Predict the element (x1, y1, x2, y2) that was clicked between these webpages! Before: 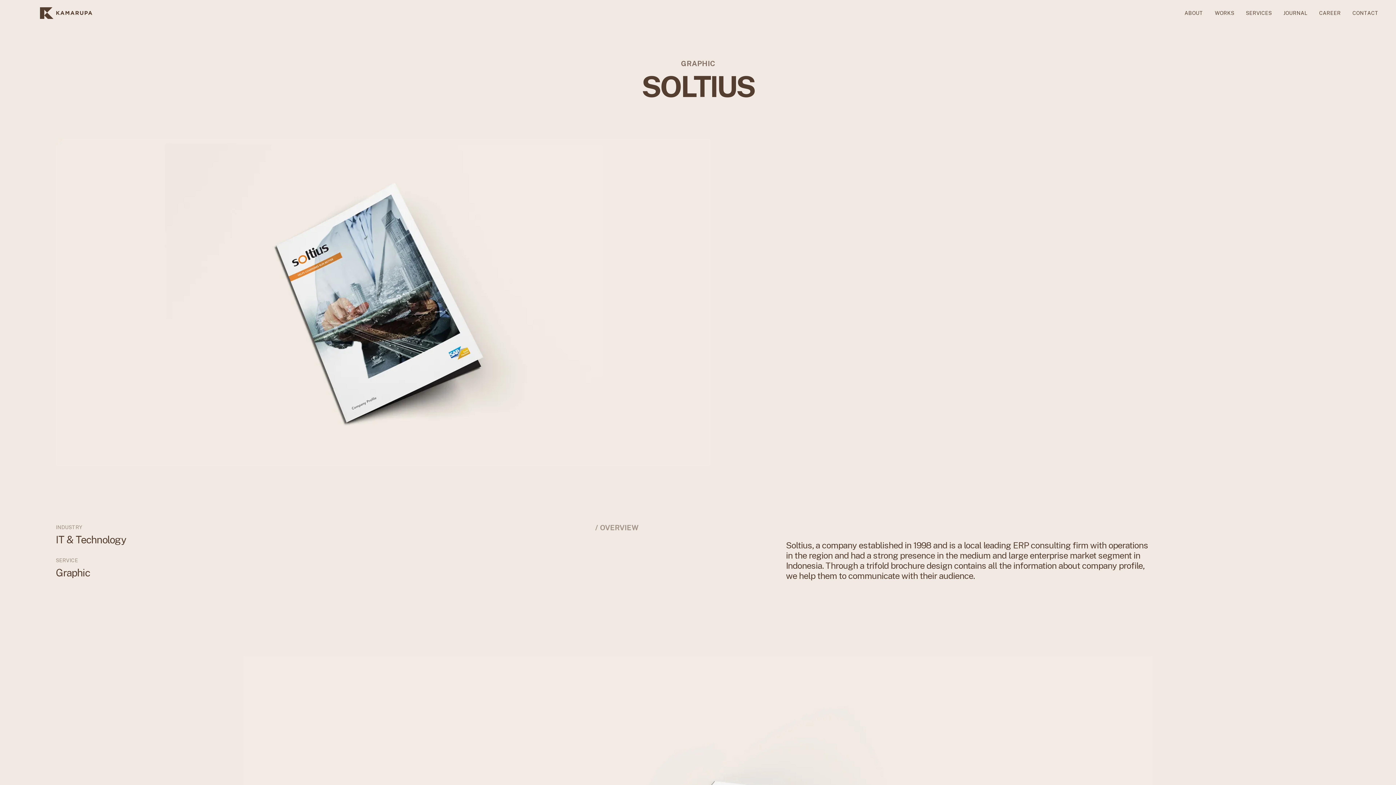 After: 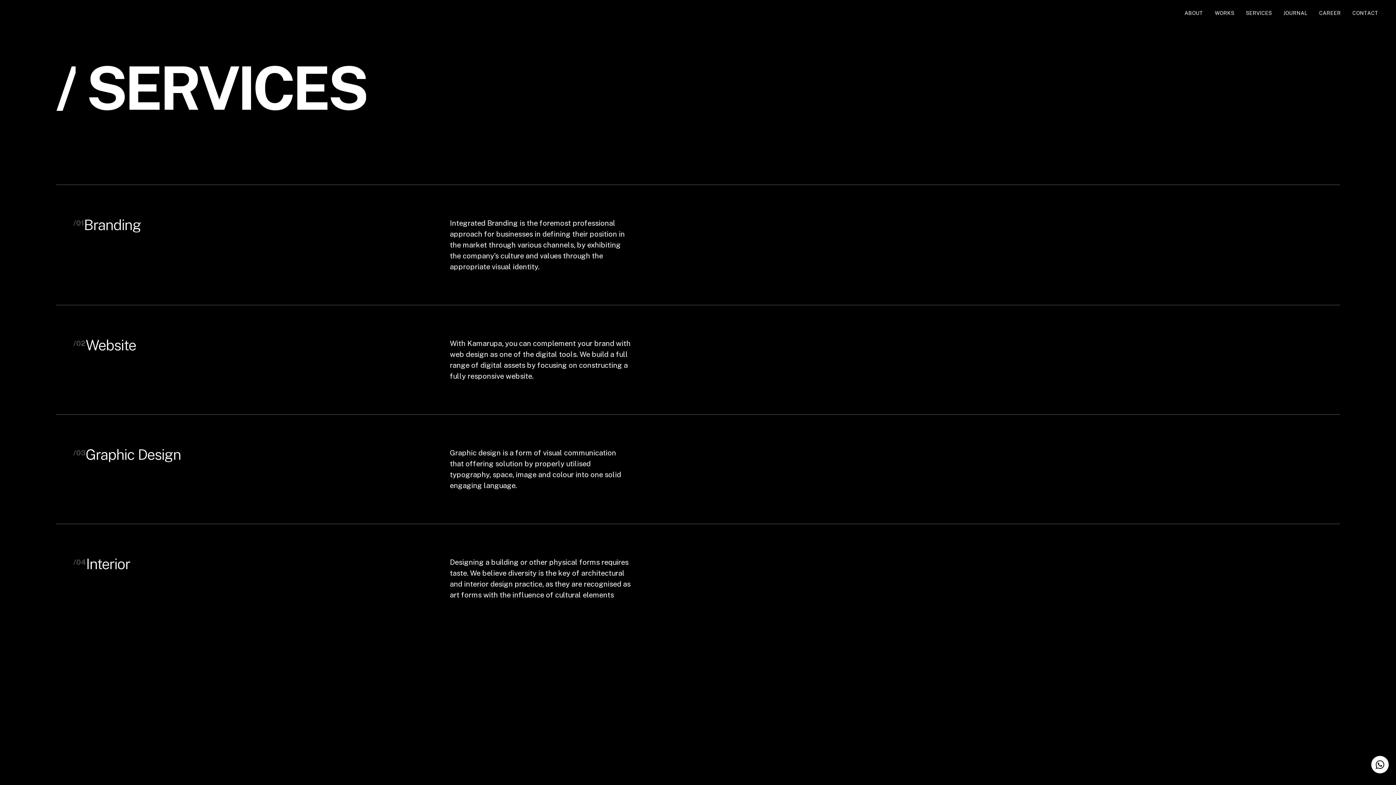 Action: bbox: (1240, 10, 1277, 15) label: SERVICES